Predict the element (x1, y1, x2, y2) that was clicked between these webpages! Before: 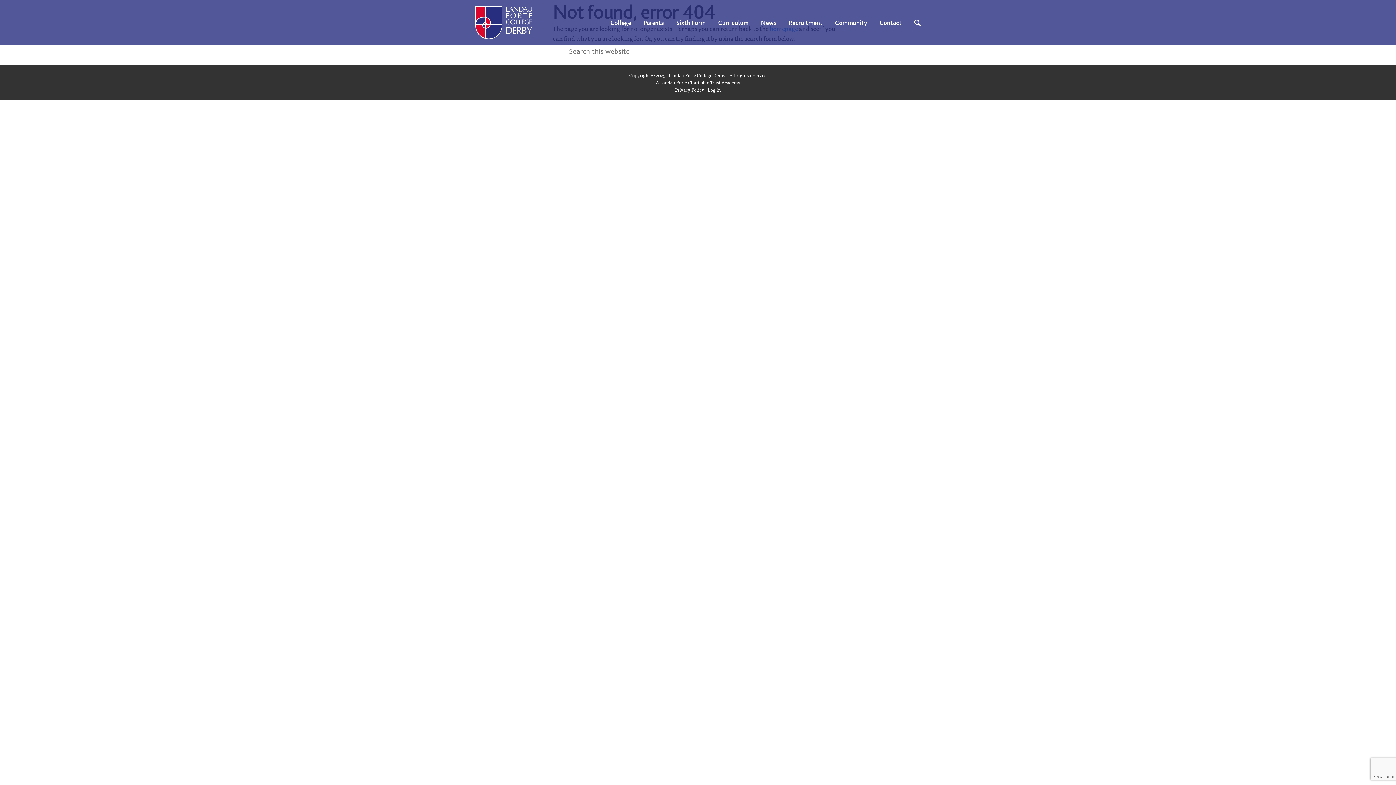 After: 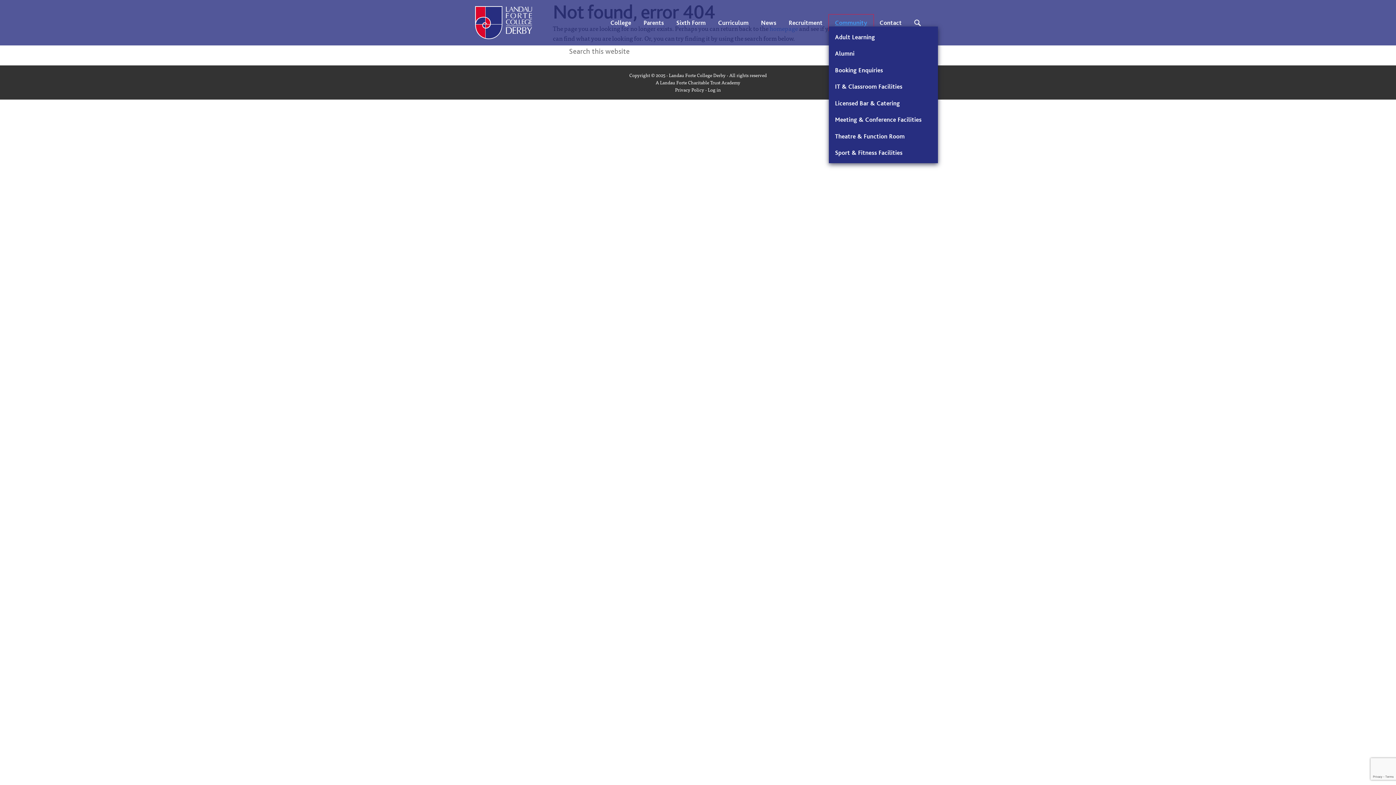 Action: label: Community bbox: (829, 14, 873, 30)